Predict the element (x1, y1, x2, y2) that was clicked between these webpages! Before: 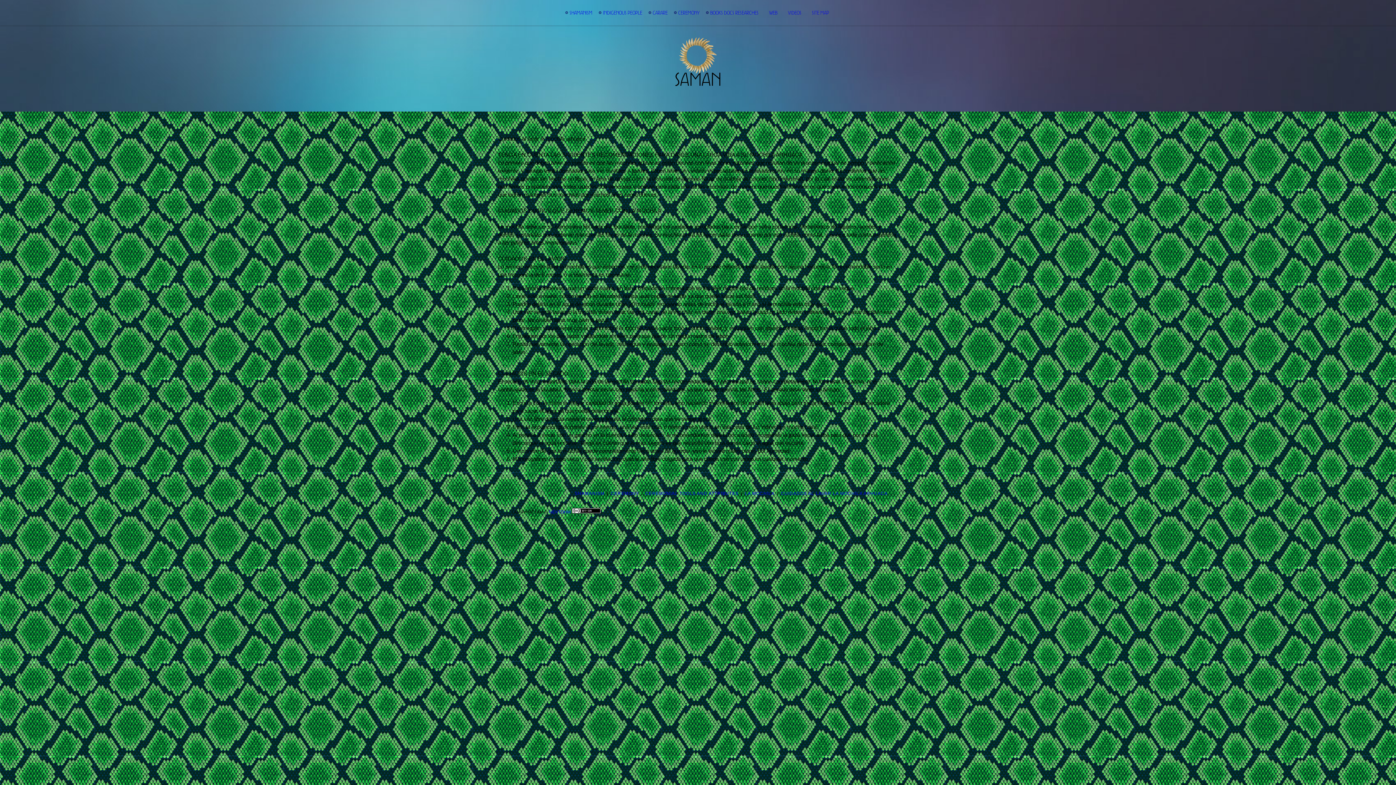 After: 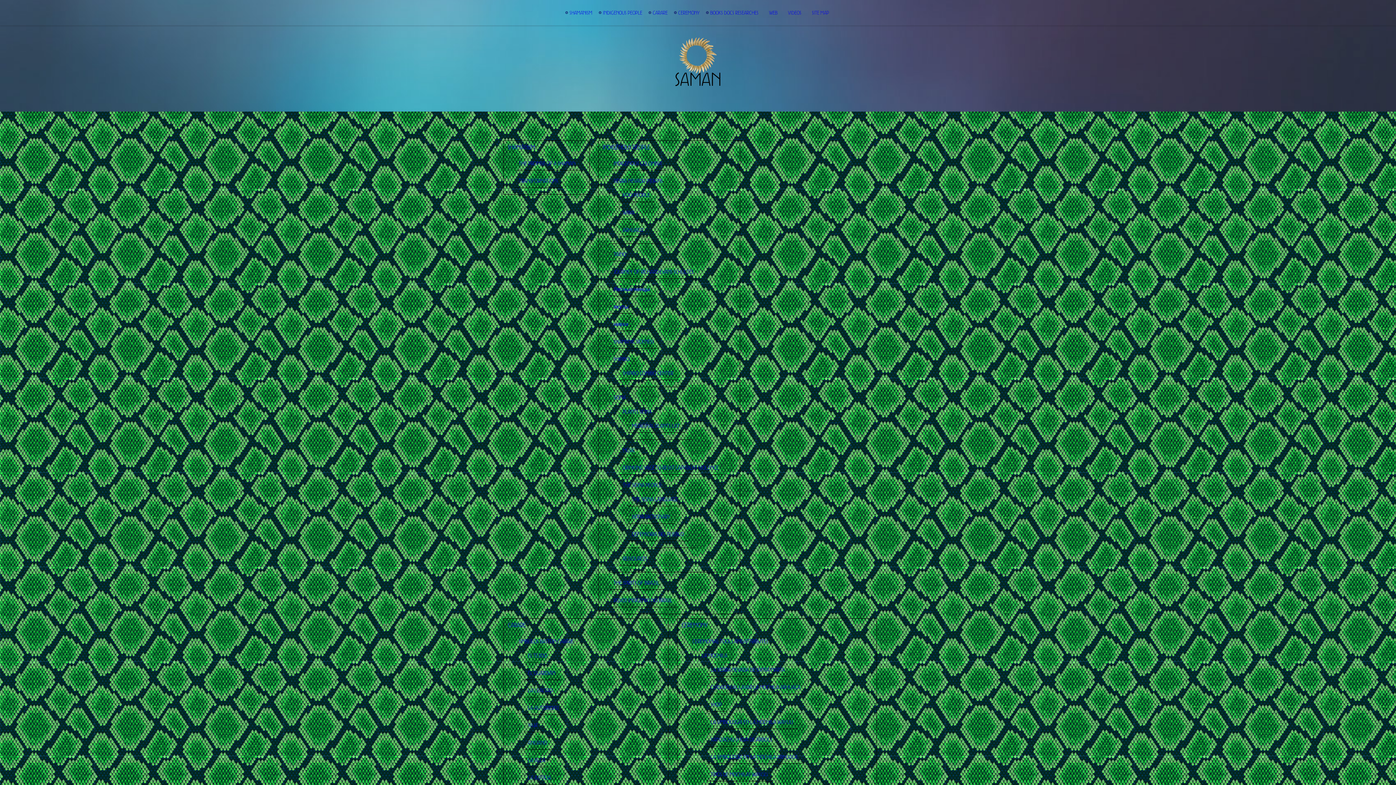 Action: label: SITE MAP bbox: (805, 6, 831, 18)